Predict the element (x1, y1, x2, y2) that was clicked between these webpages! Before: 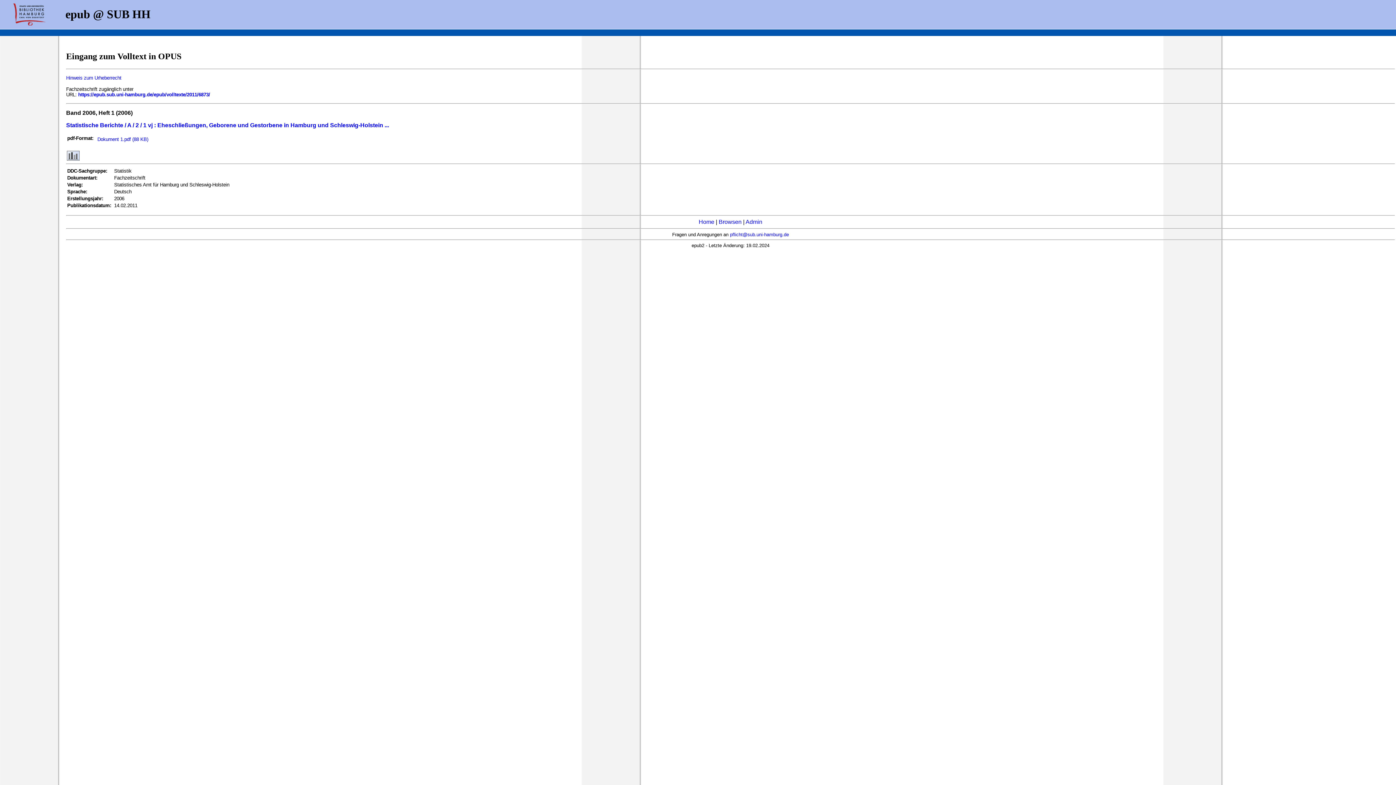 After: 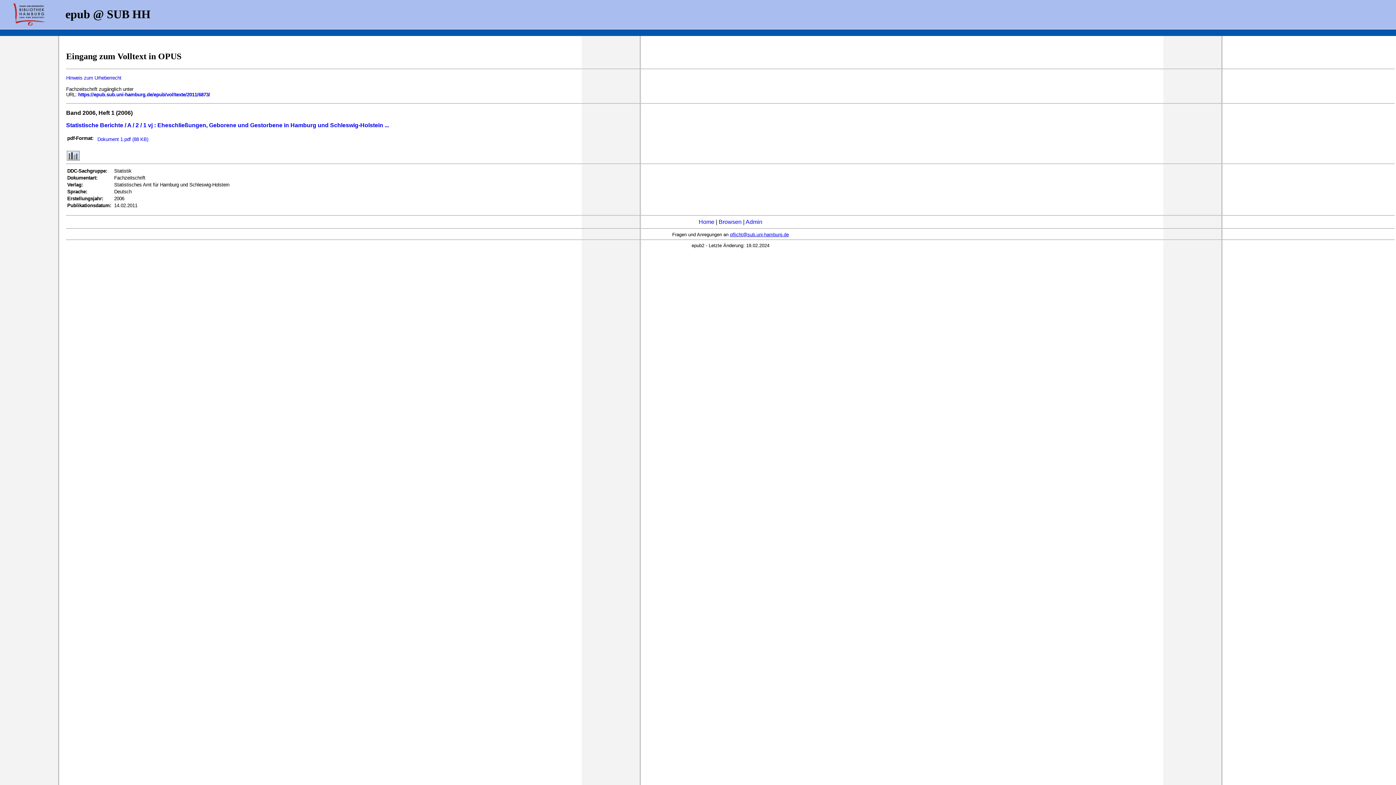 Action: label: pflicht@sub.uni-hamburg.de bbox: (730, 231, 789, 237)